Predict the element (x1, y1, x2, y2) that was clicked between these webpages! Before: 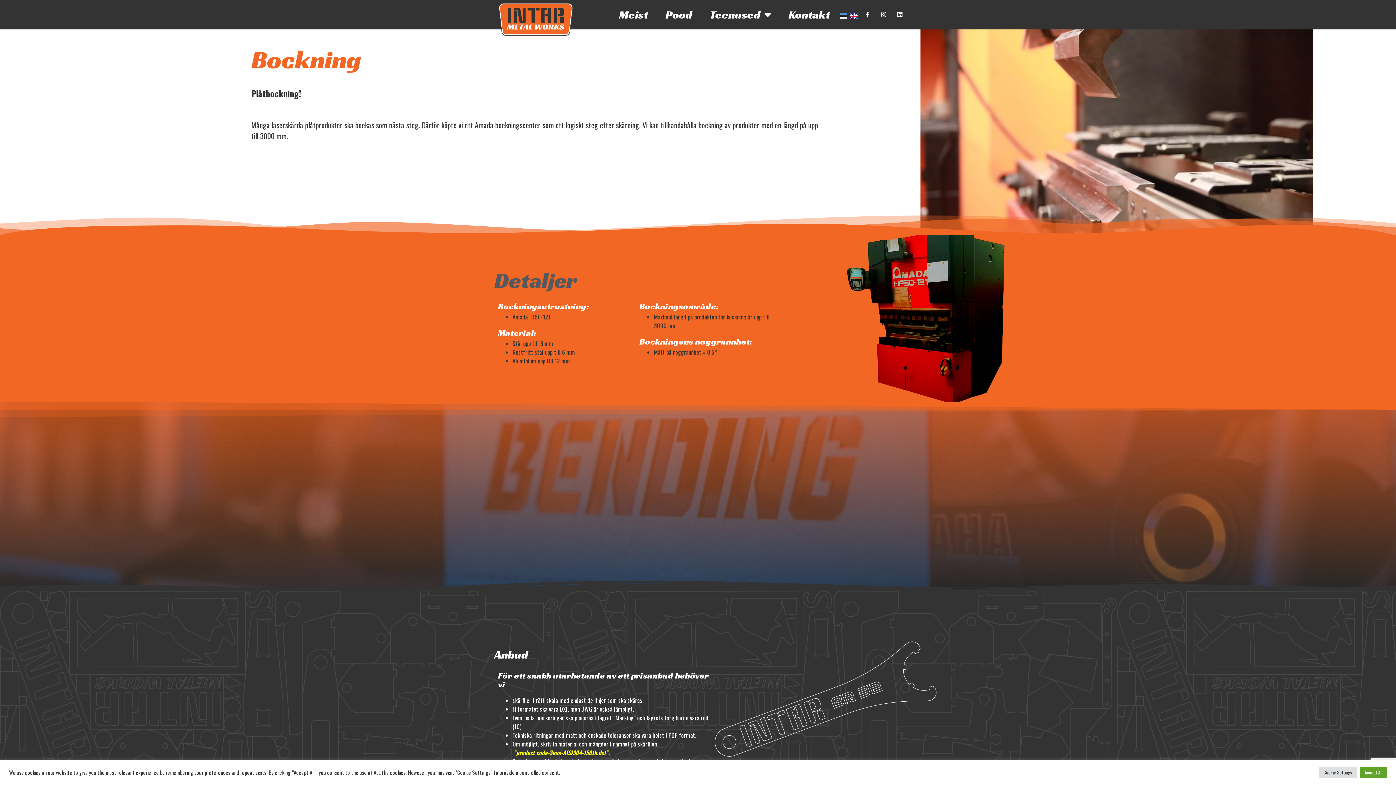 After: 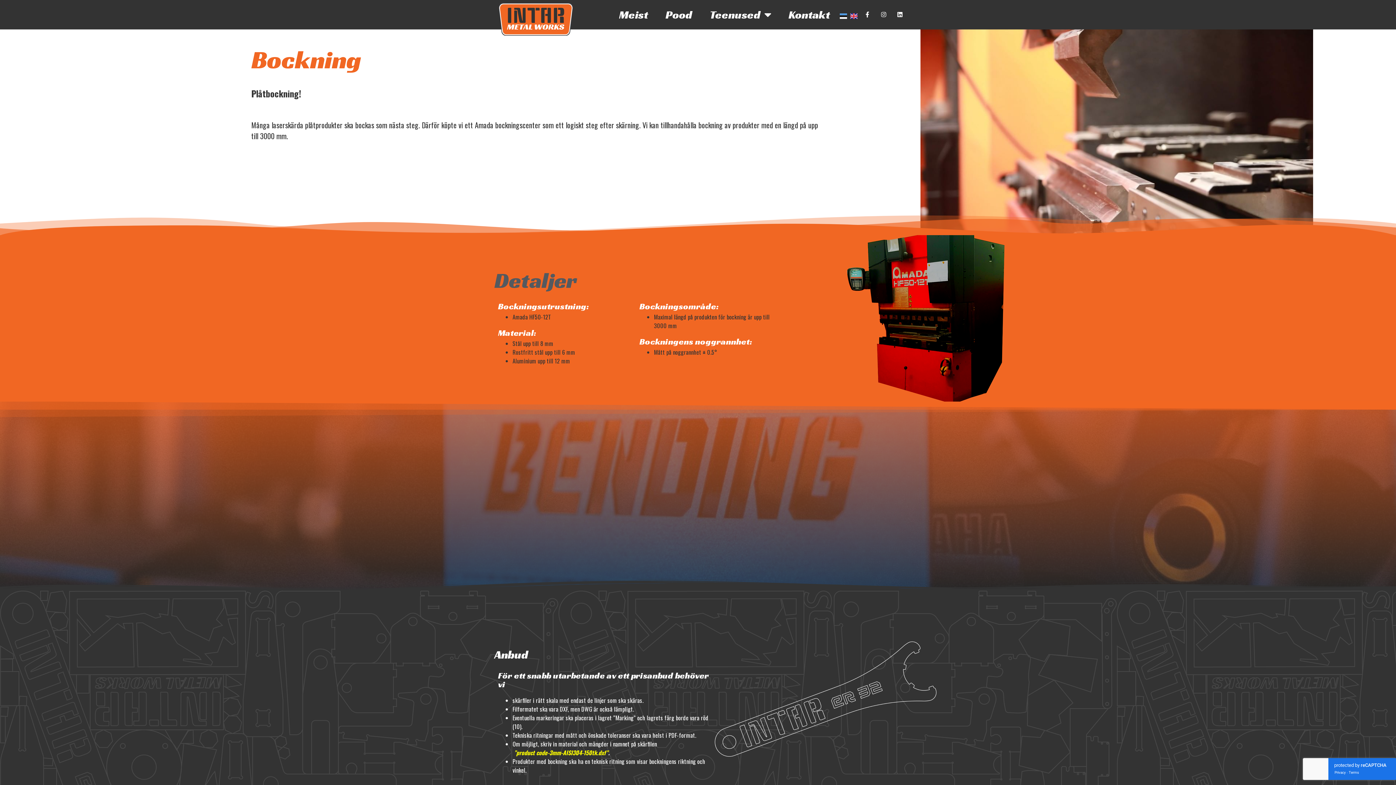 Action: label: Accept All bbox: (1360, 767, 1387, 778)